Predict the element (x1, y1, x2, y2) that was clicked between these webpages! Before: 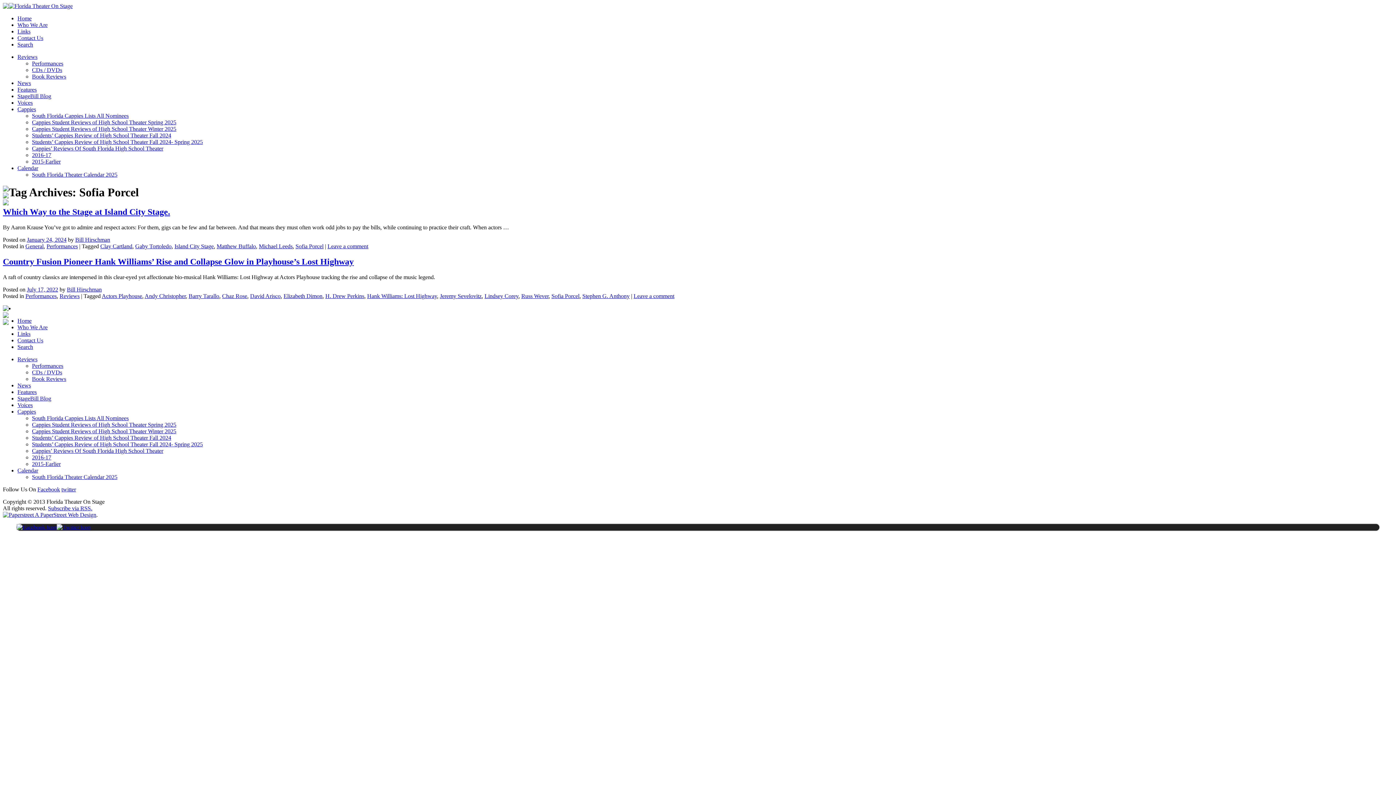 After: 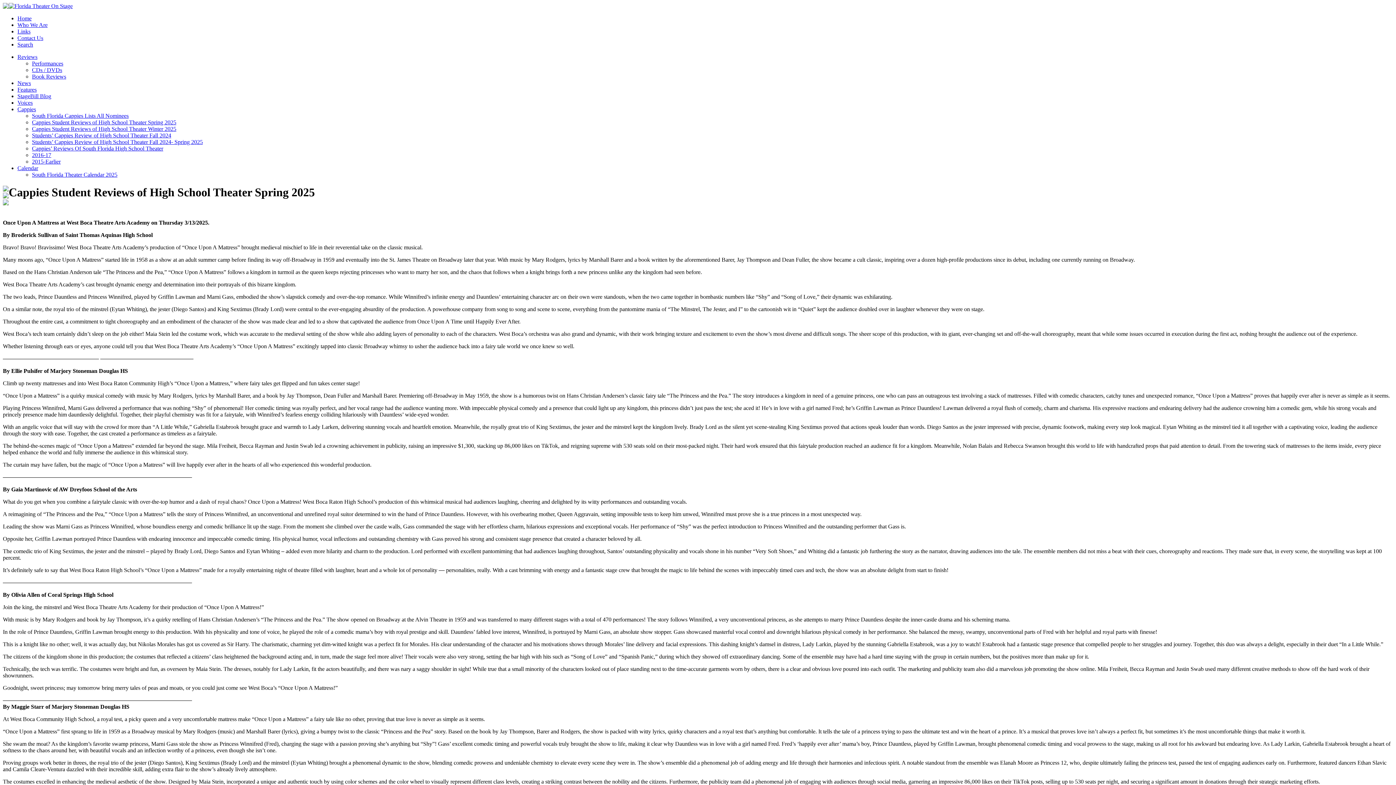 Action: bbox: (32, 421, 176, 427) label: Cappies Student Reviews of High School Theater Spring 2025